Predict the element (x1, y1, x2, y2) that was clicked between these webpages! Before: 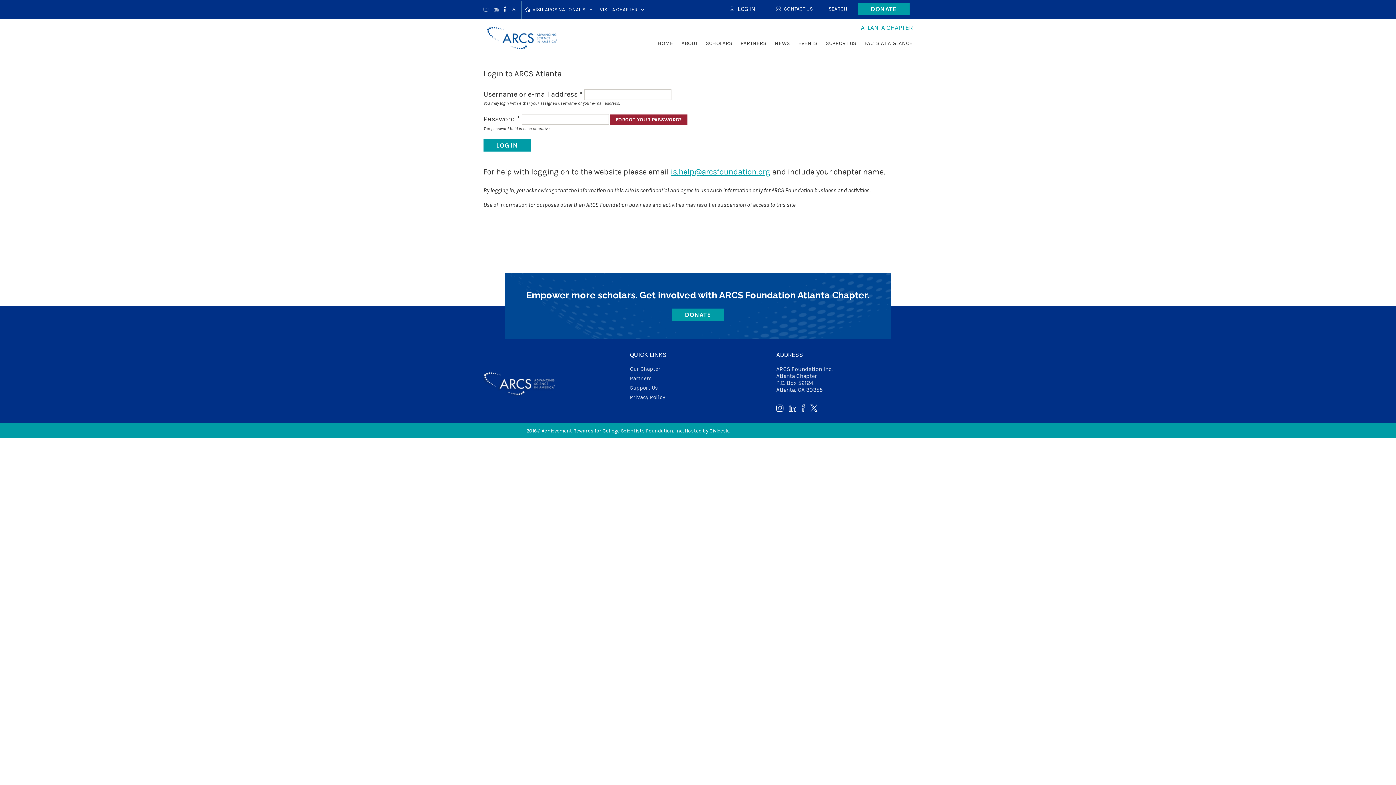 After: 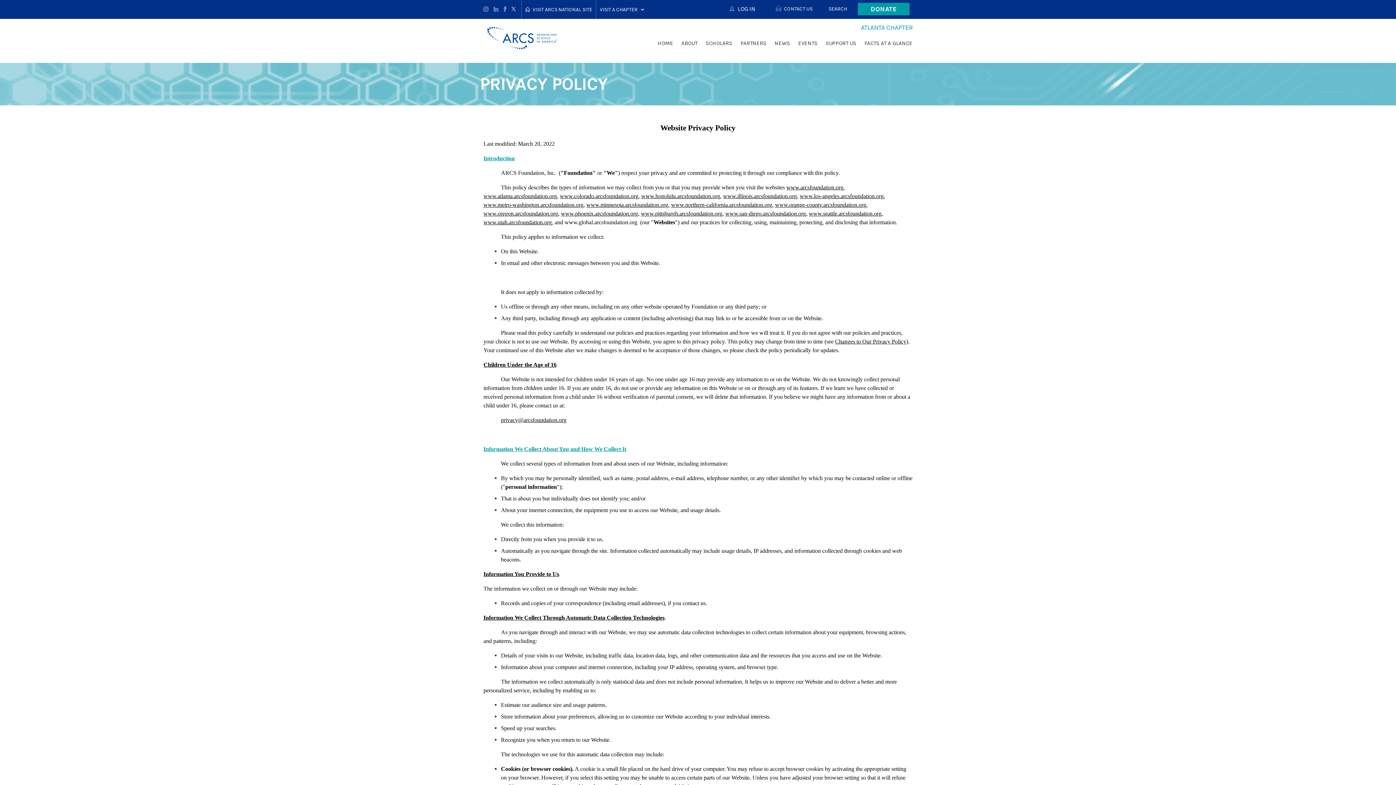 Action: bbox: (630, 392, 673, 402) label: Privacy Policy